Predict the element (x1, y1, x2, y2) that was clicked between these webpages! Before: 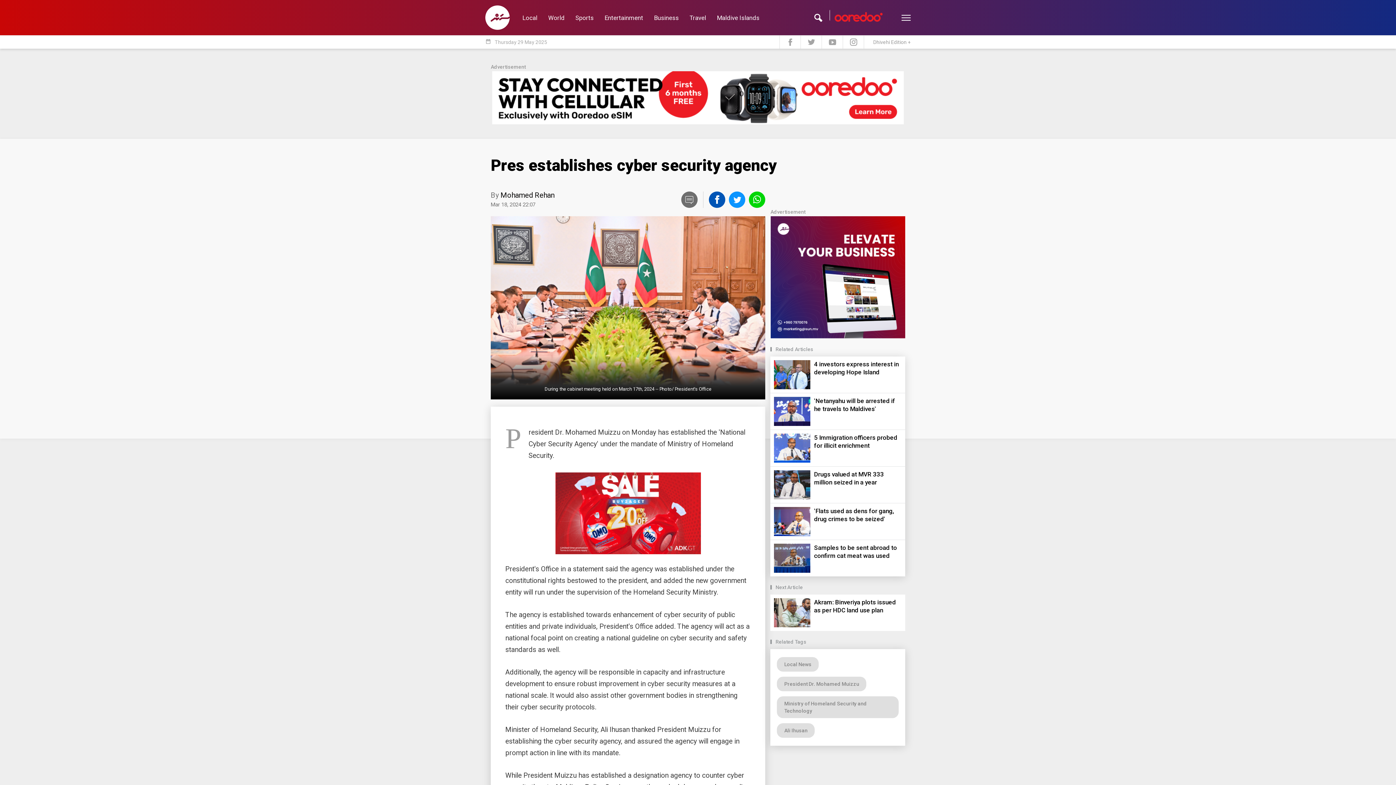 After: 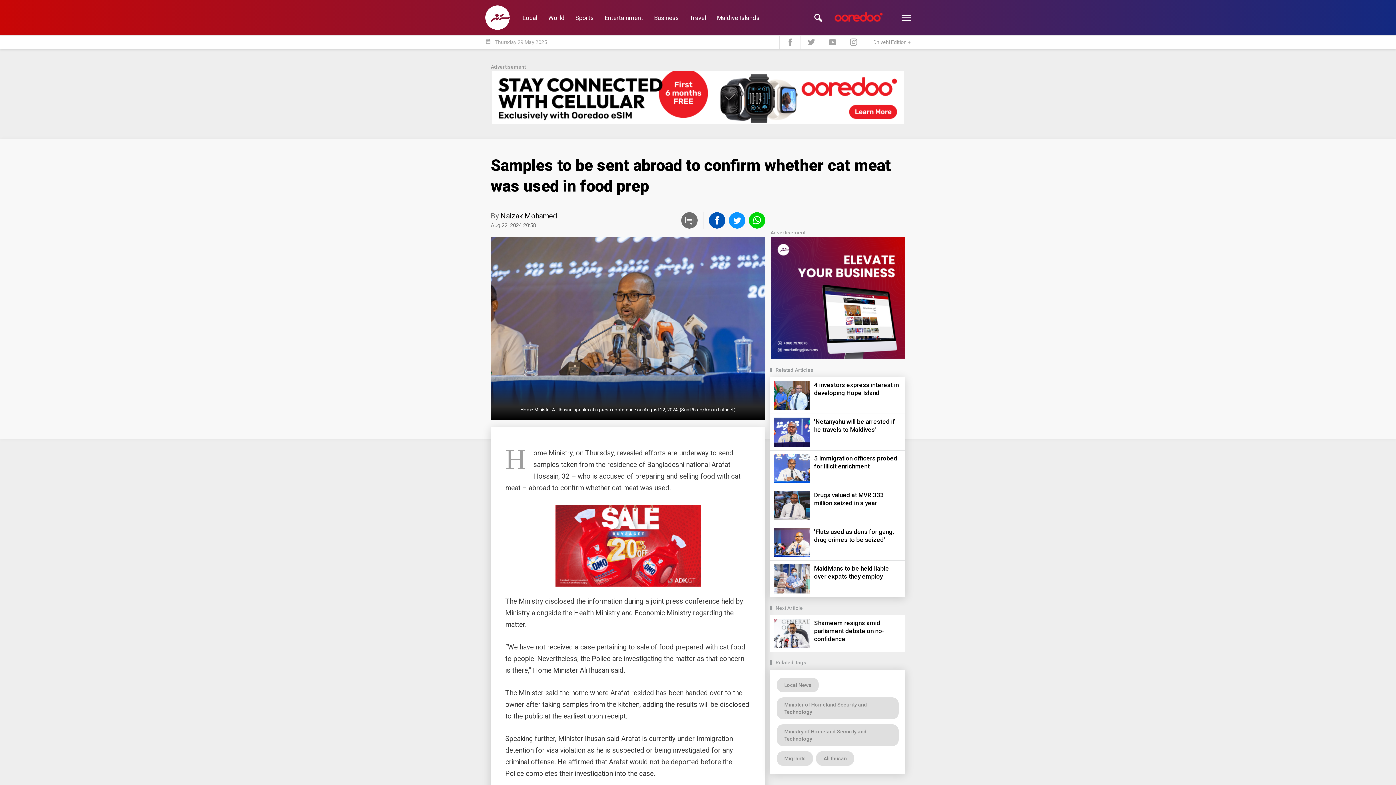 Action: label: Samples to be sent abroad to confirm cat meat was used bbox: (770, 540, 905, 576)